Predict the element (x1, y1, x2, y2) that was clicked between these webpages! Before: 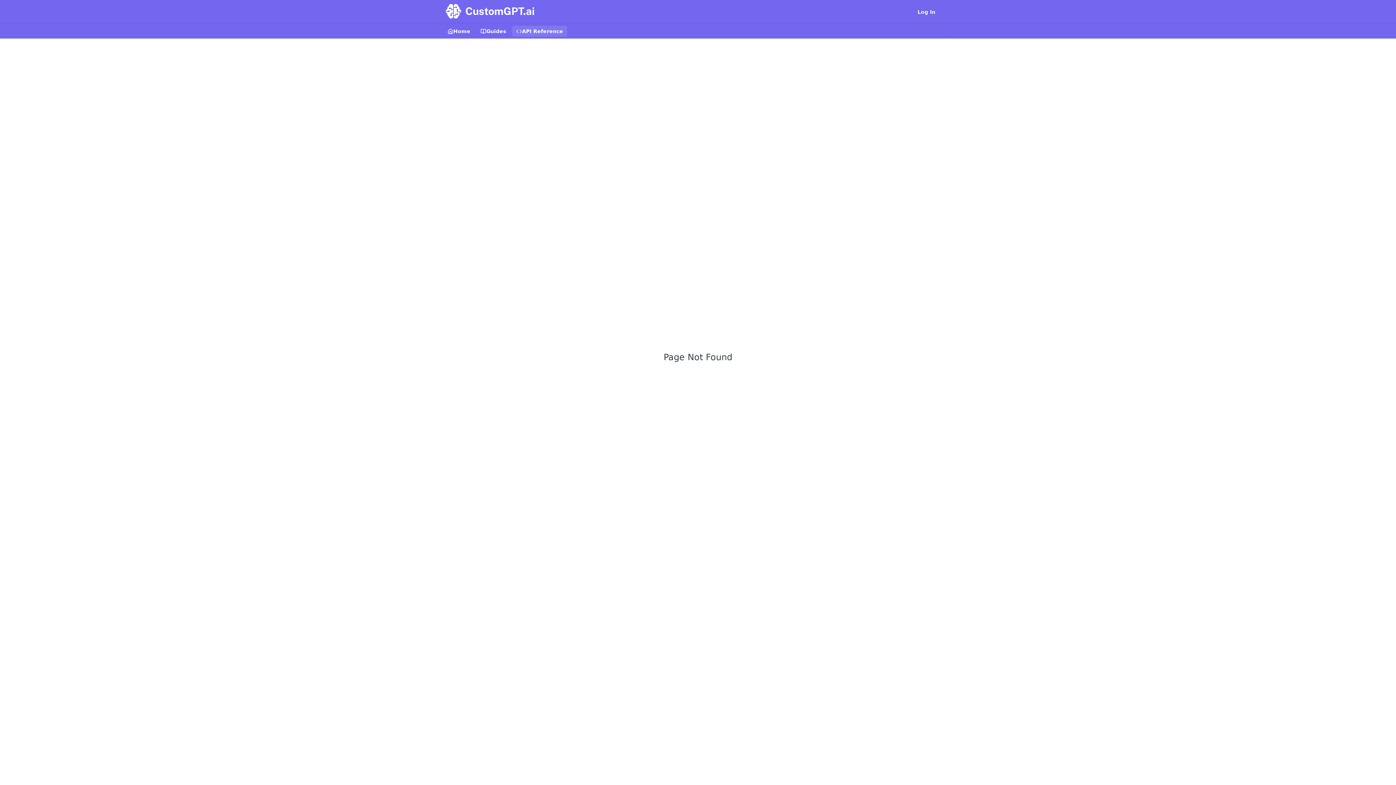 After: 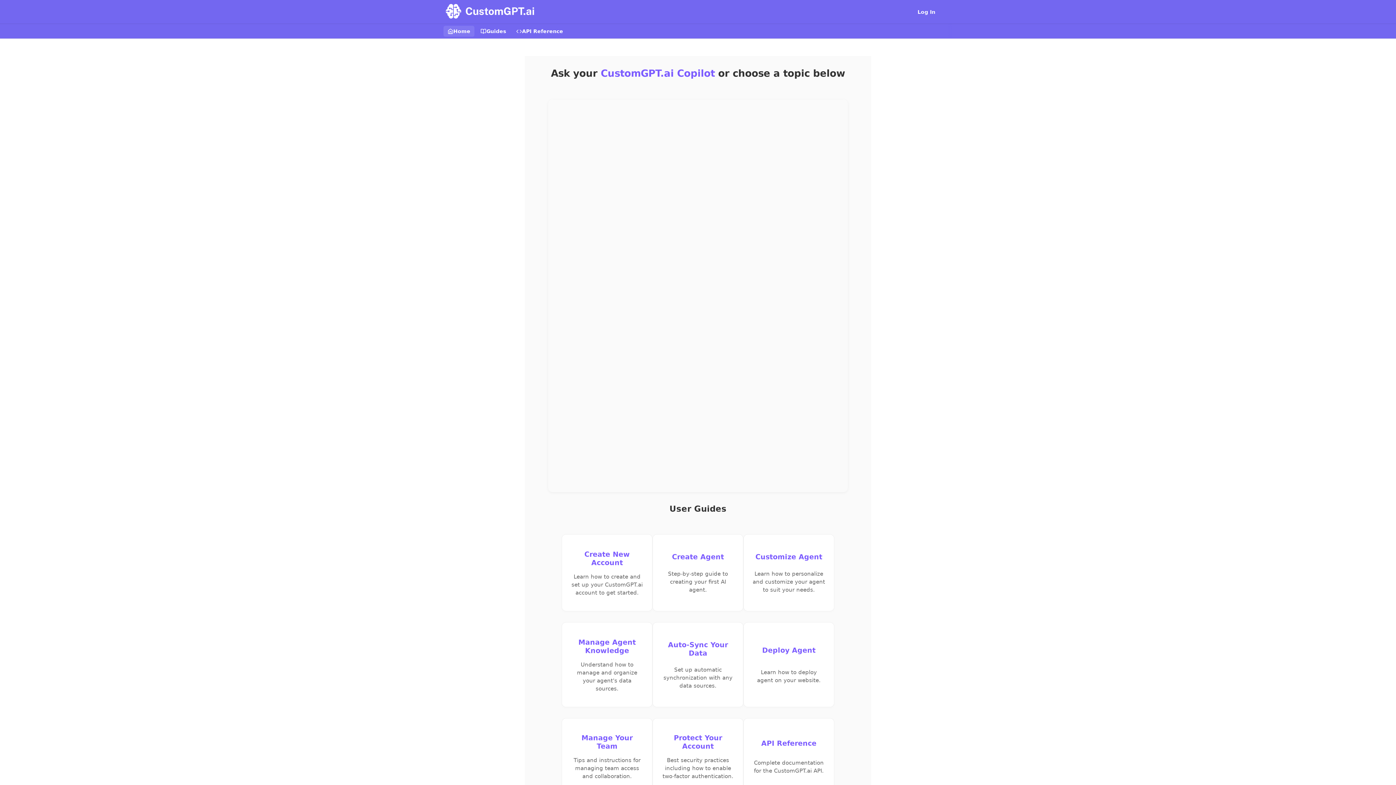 Action: bbox: (443, 1, 536, 21)